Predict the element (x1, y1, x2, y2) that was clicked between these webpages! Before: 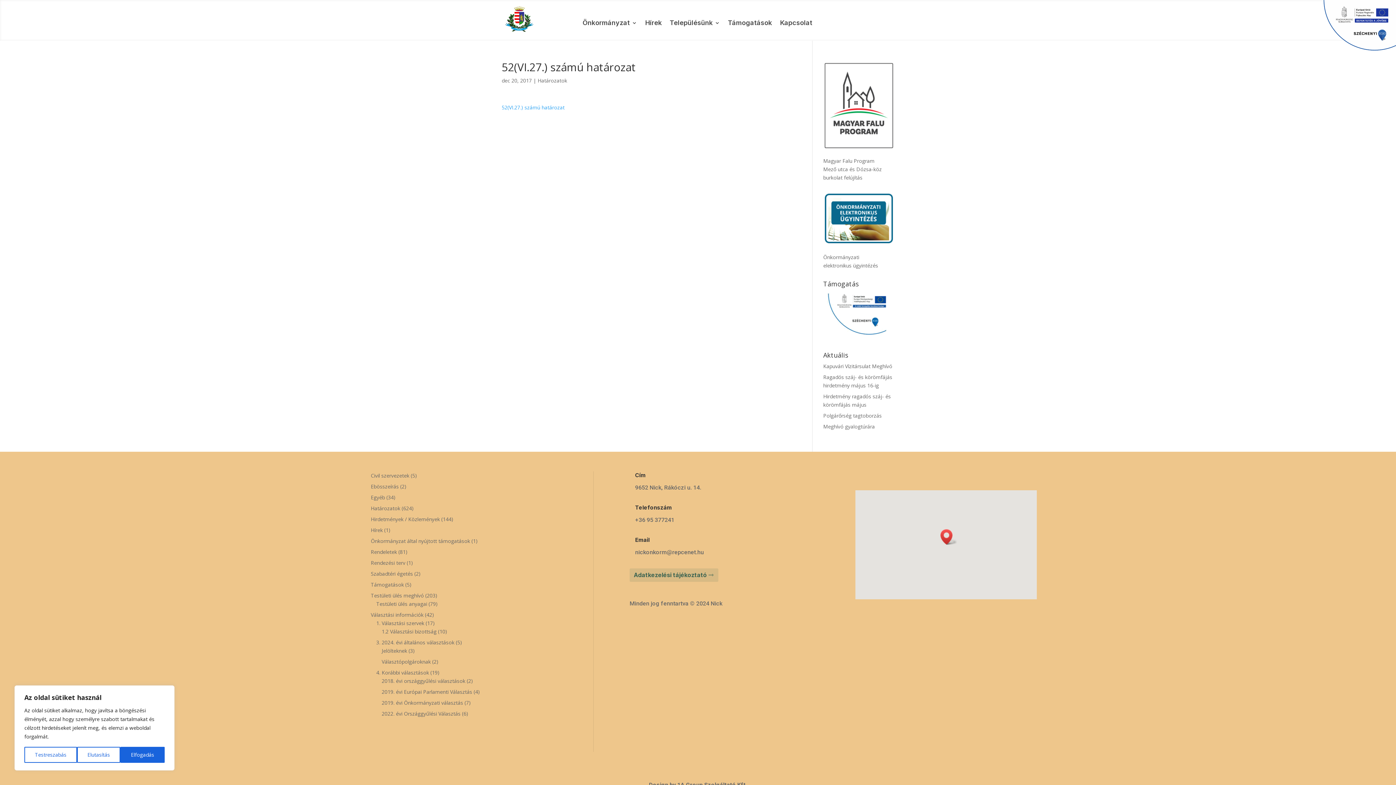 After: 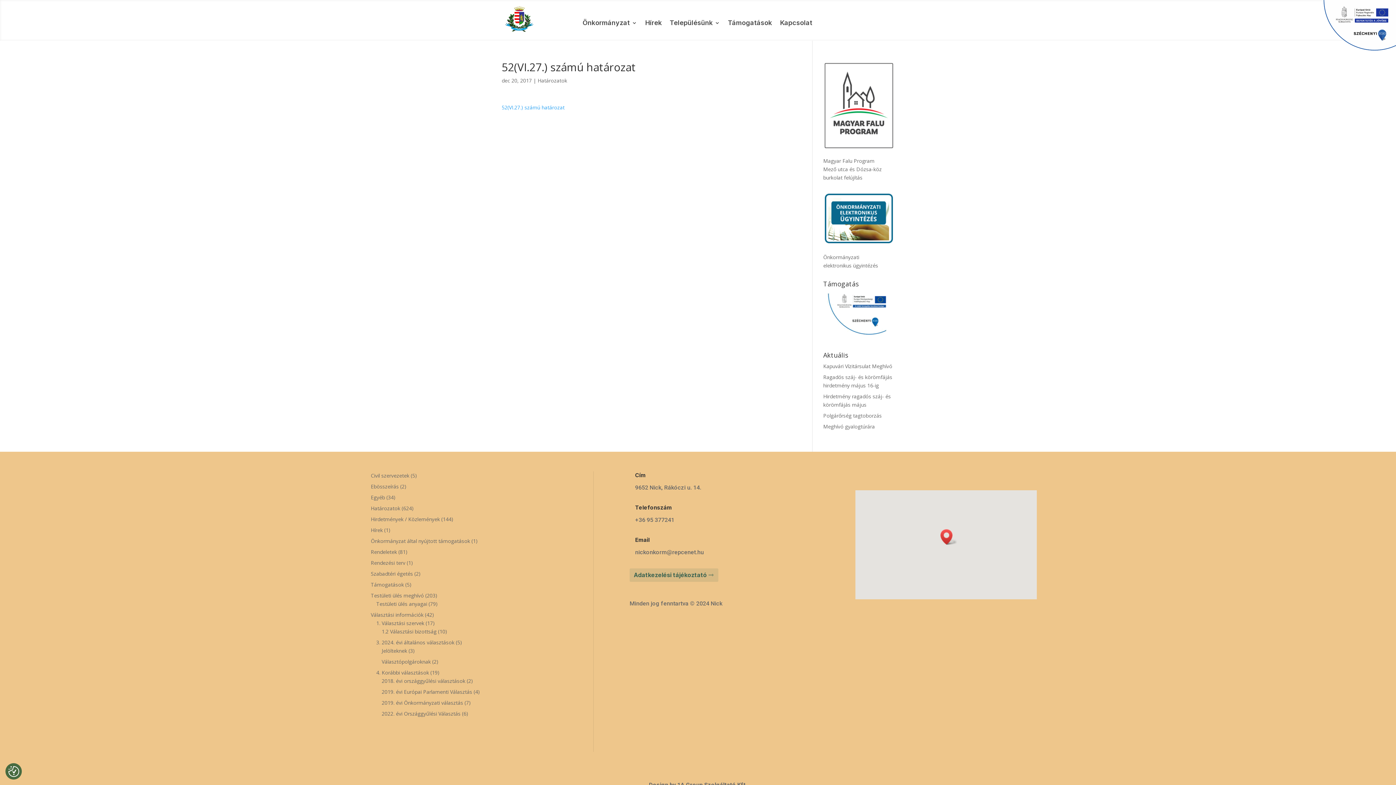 Action: bbox: (120, 747, 164, 763) label: Elfogadás